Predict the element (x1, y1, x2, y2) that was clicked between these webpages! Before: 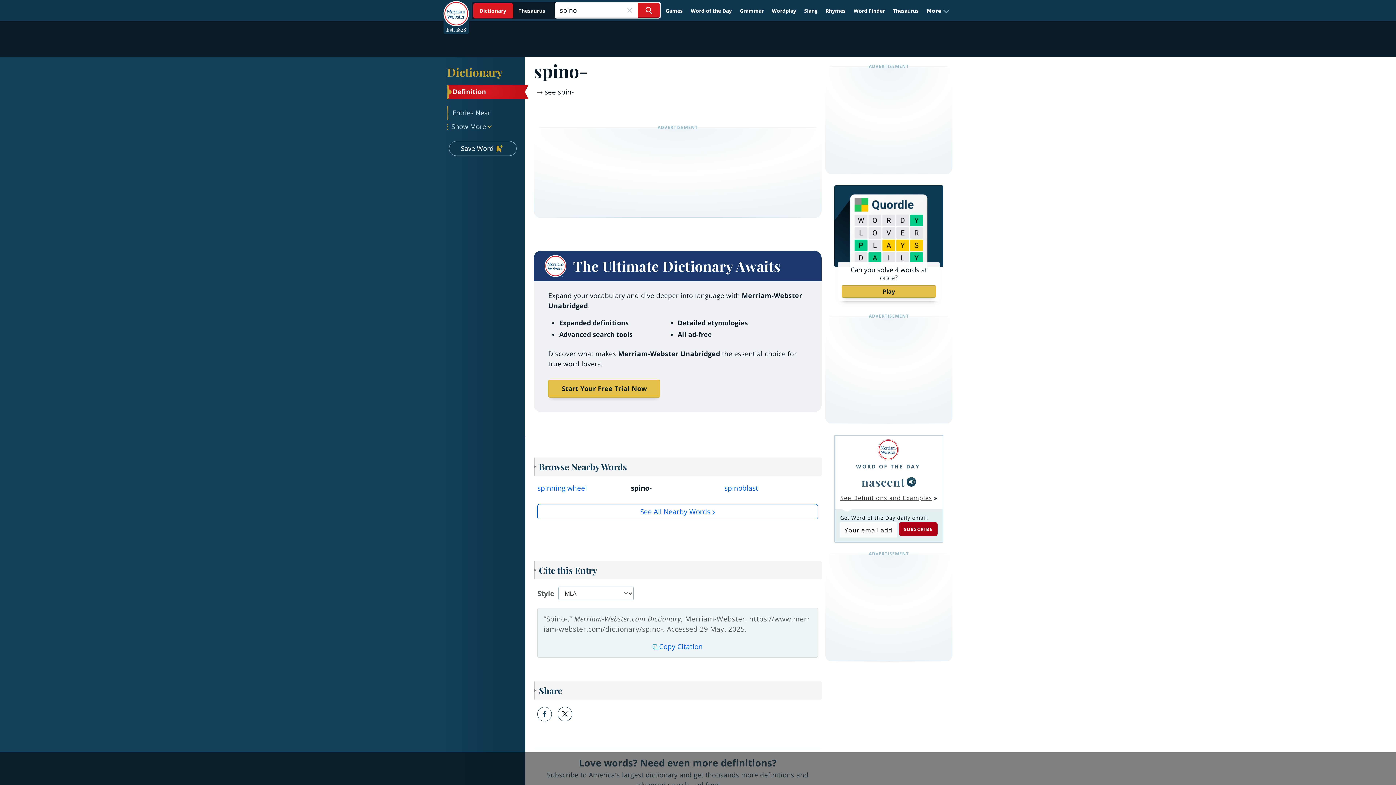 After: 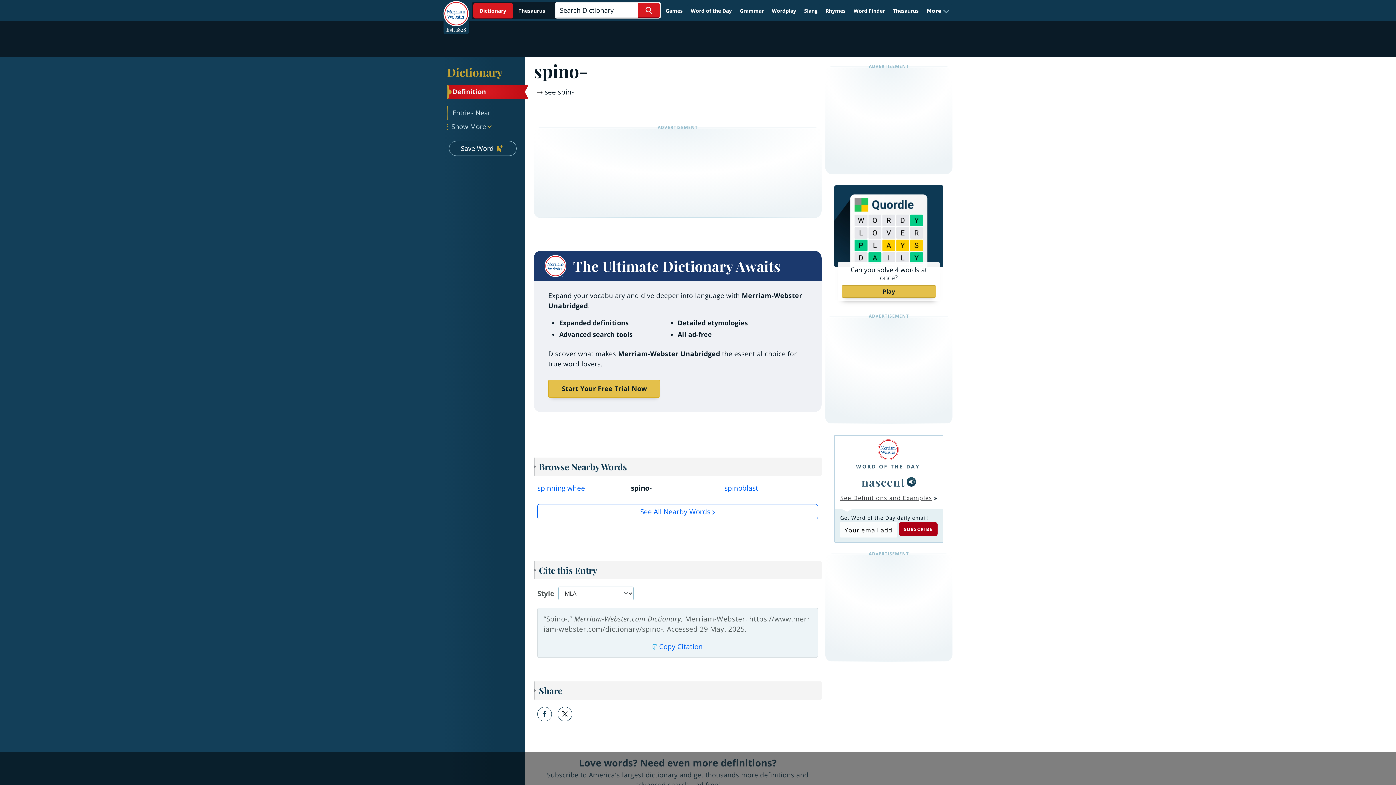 Action: label: Close Search bbox: (622, 2, 636, 17)